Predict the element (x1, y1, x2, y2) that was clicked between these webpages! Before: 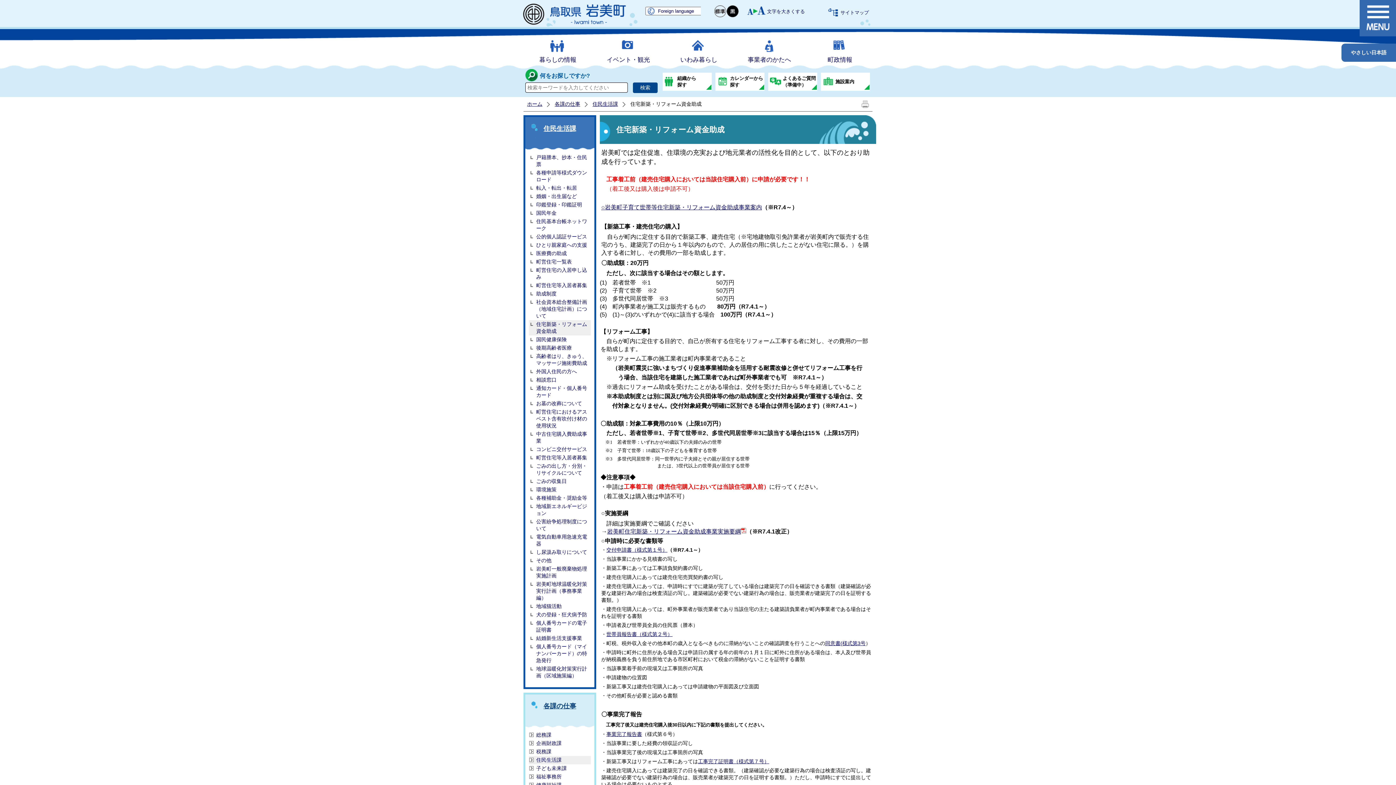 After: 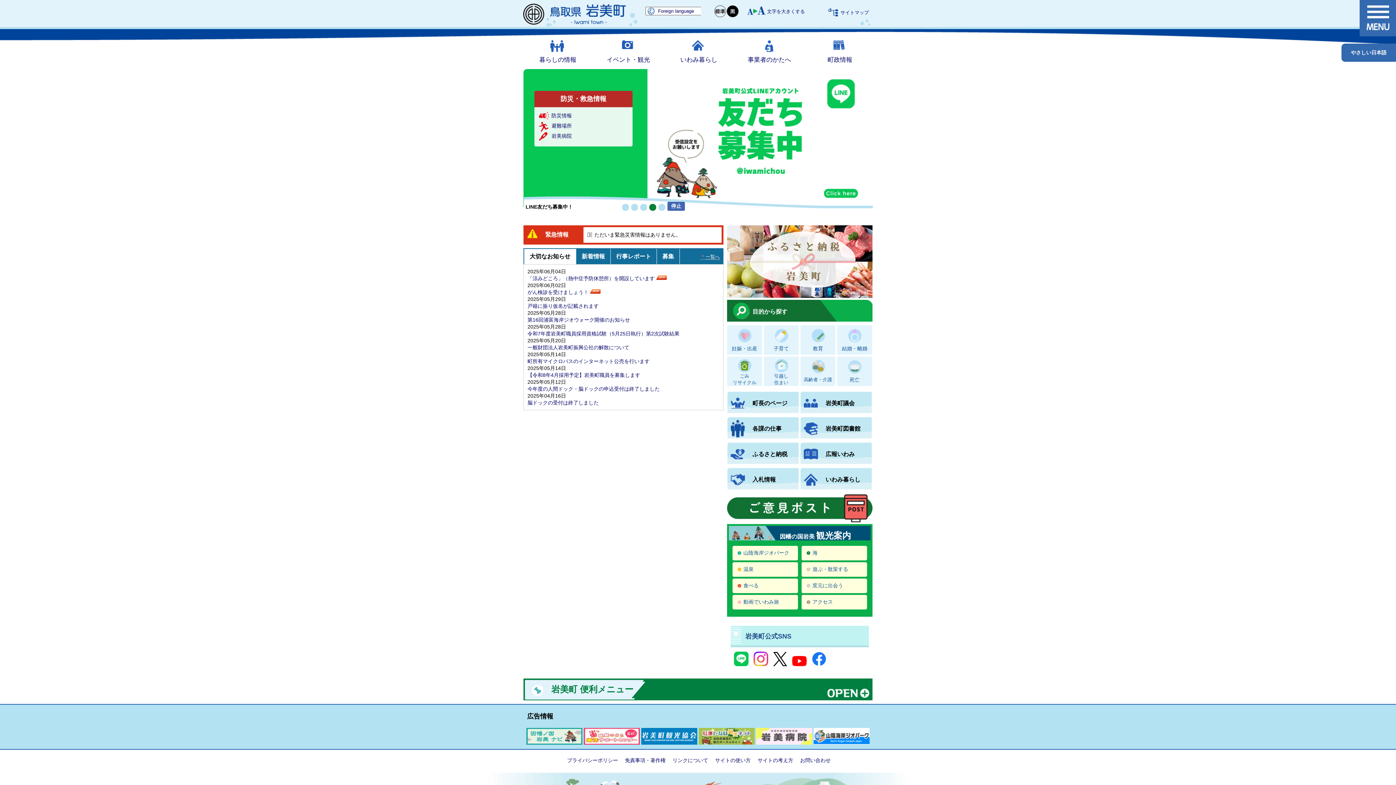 Action: bbox: (521, 2, 627, 28)